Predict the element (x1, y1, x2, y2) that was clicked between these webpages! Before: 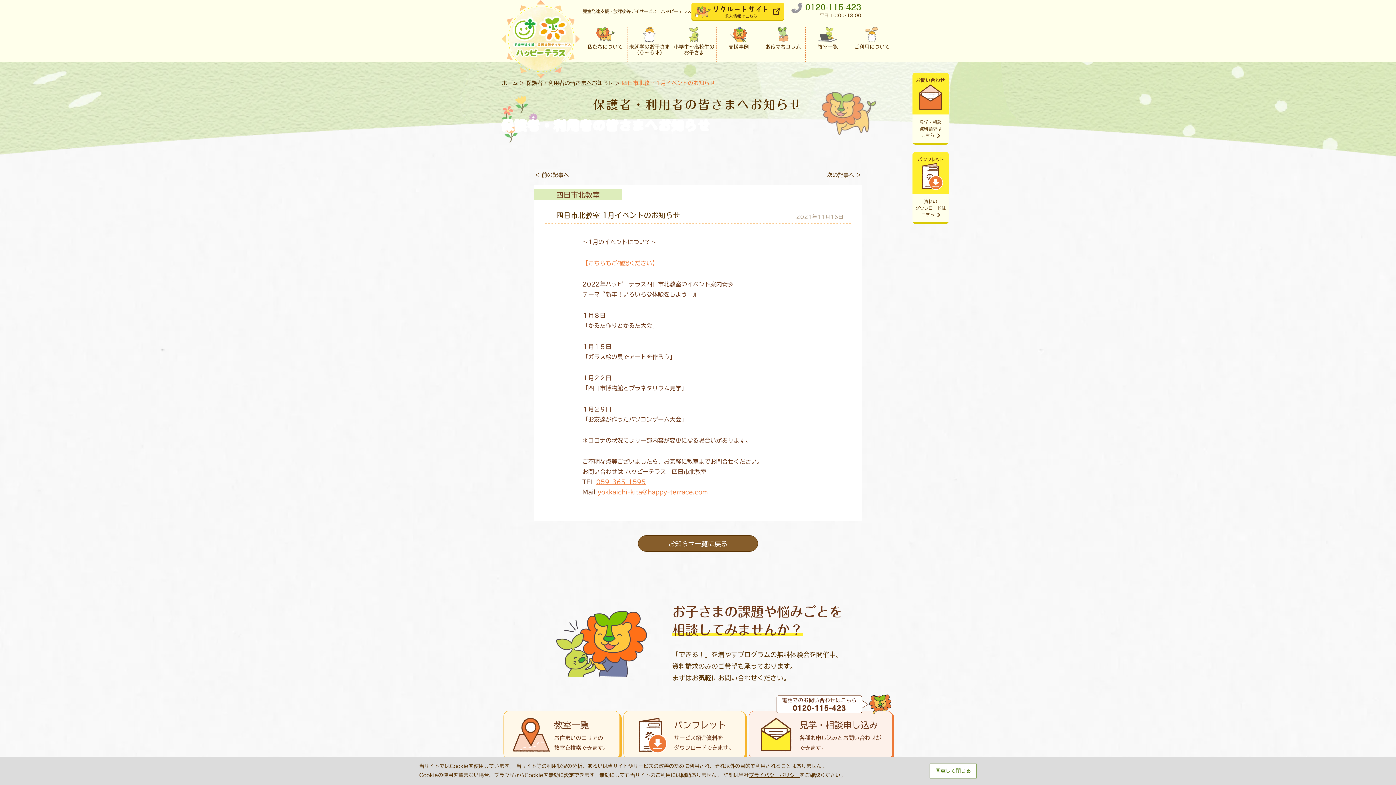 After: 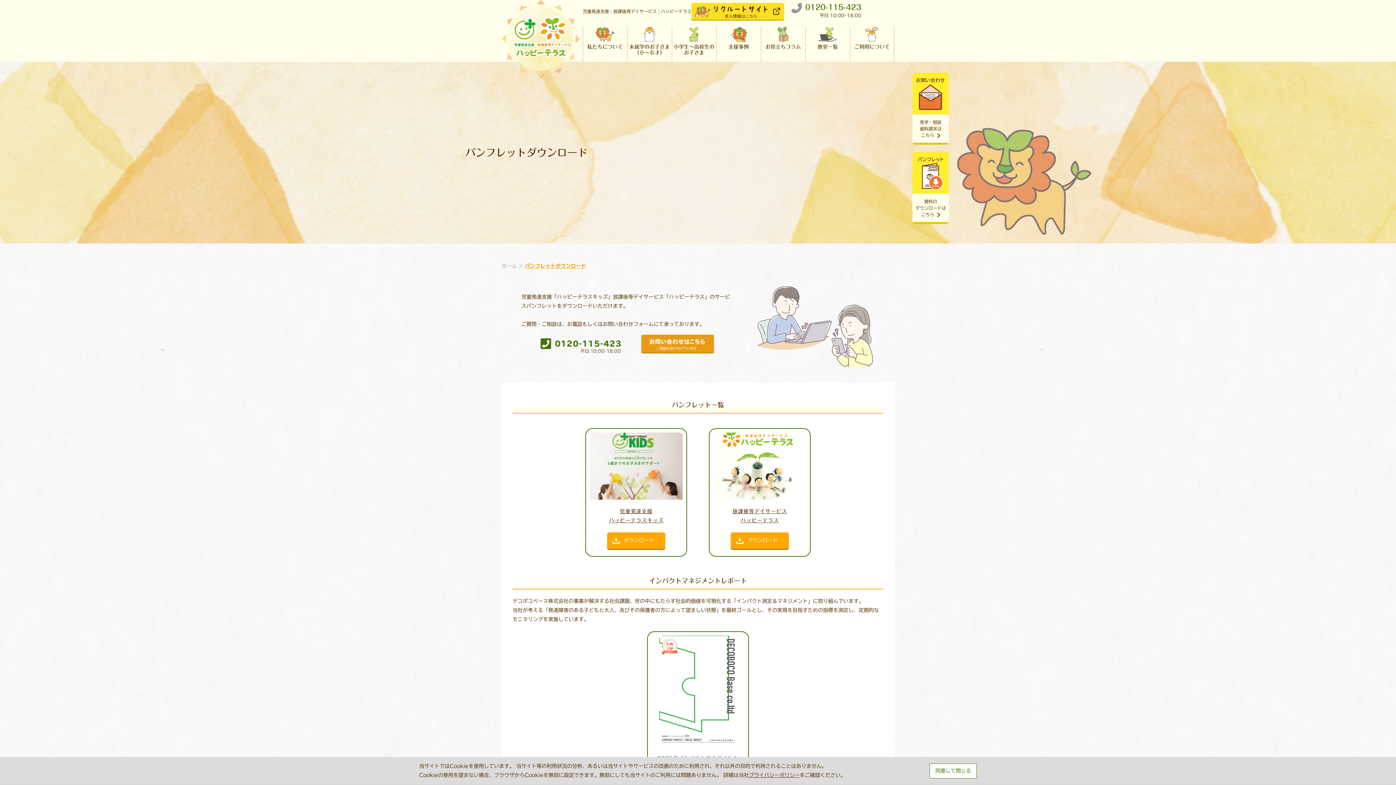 Action: bbox: (623, 711, 745, 759) label: パンフレット
サービス紹介資料を
ダウンロードできます。